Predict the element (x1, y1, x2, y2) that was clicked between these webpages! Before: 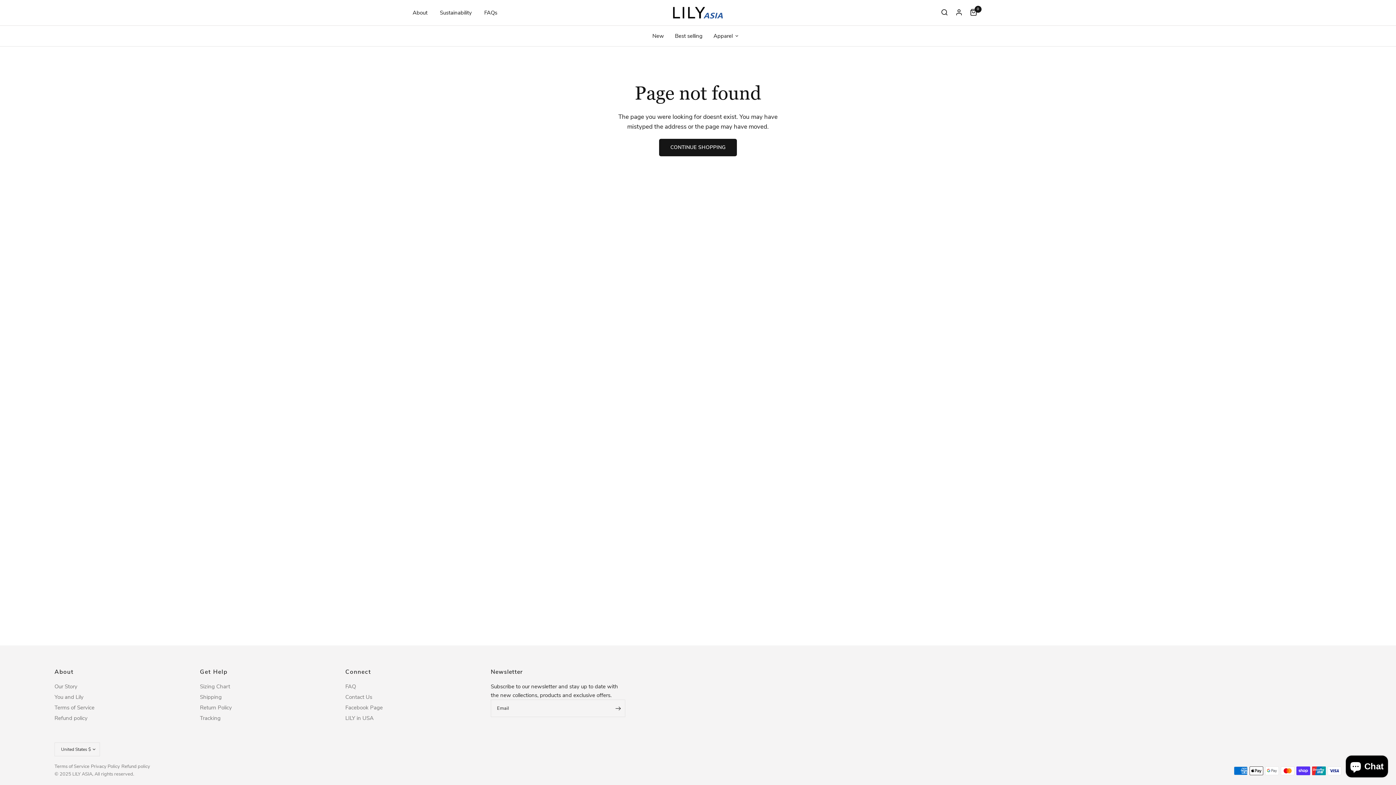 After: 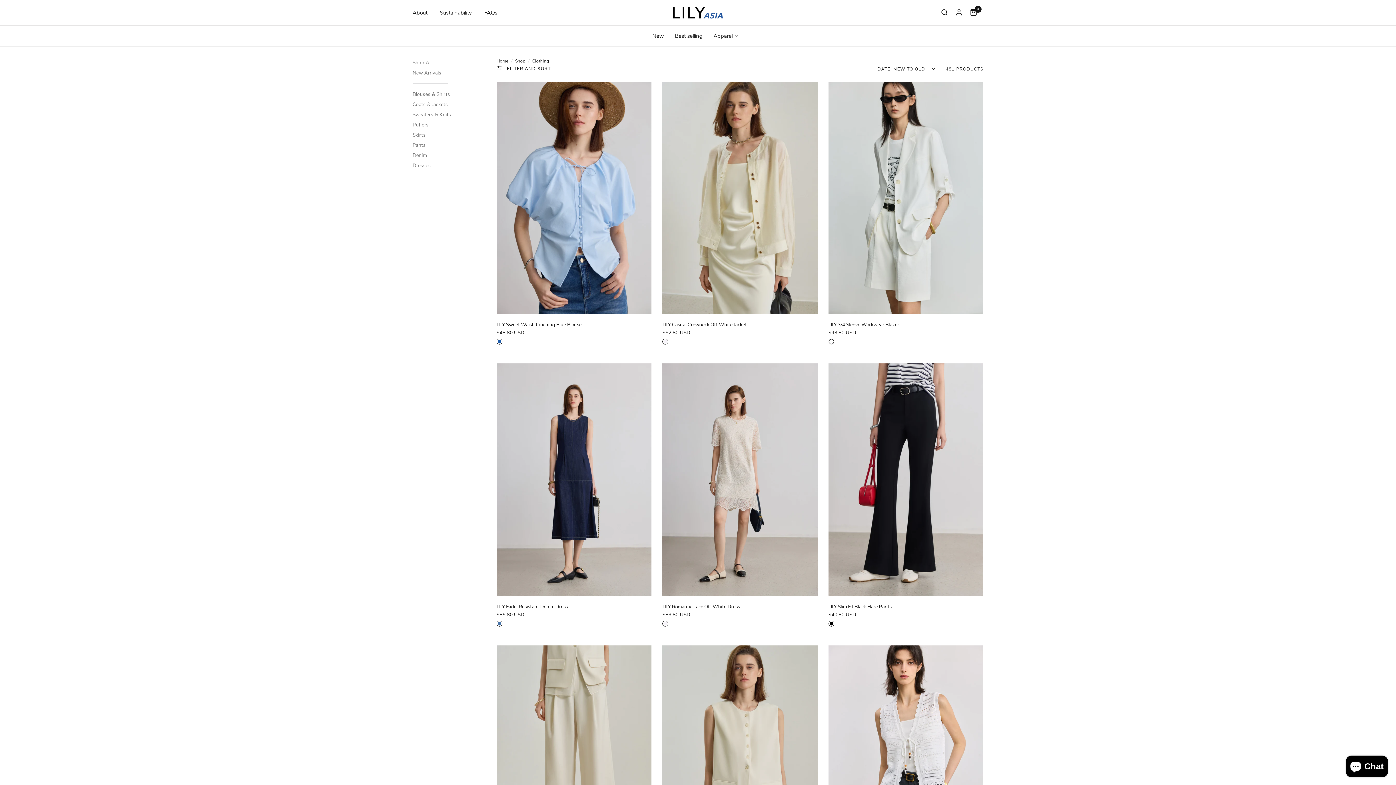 Action: label: Apparel bbox: (713, 31, 738, 40)